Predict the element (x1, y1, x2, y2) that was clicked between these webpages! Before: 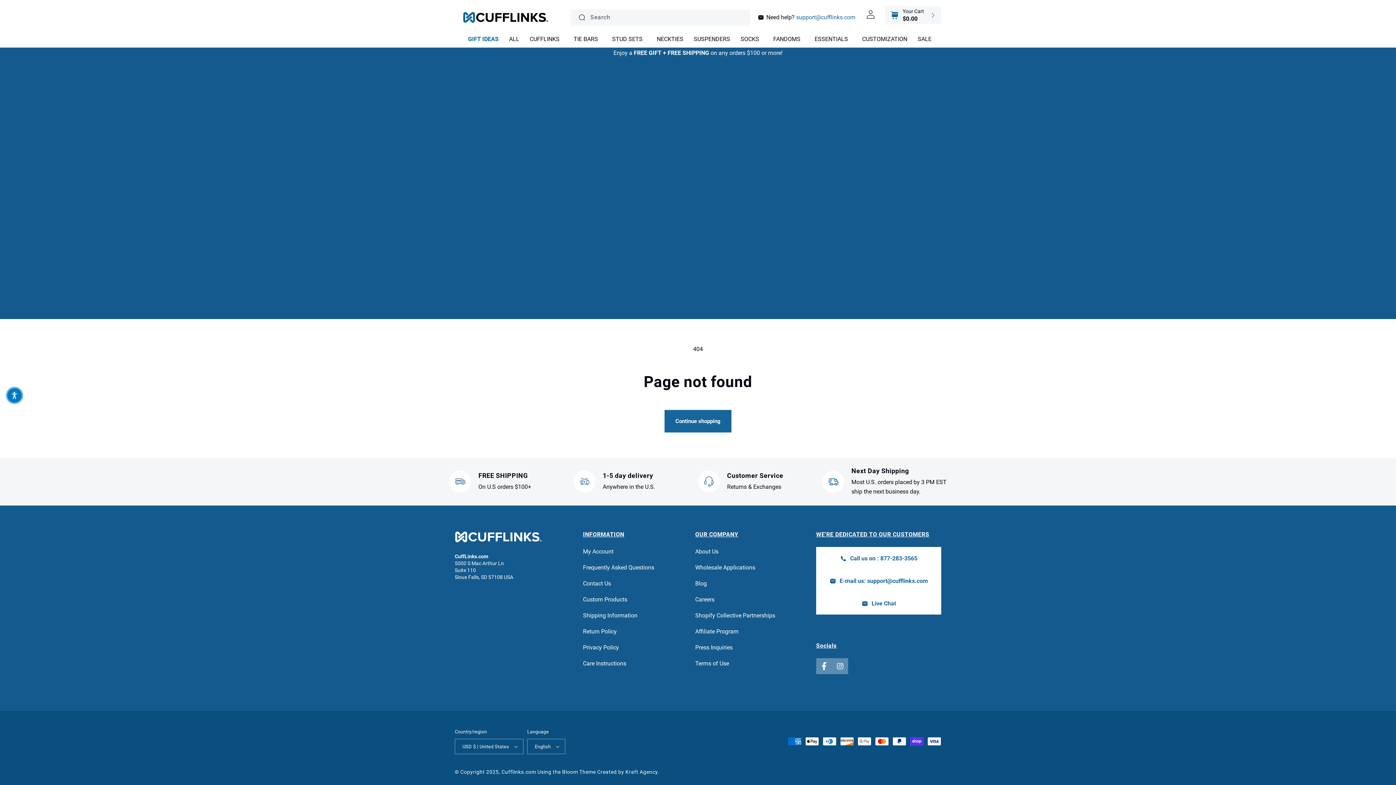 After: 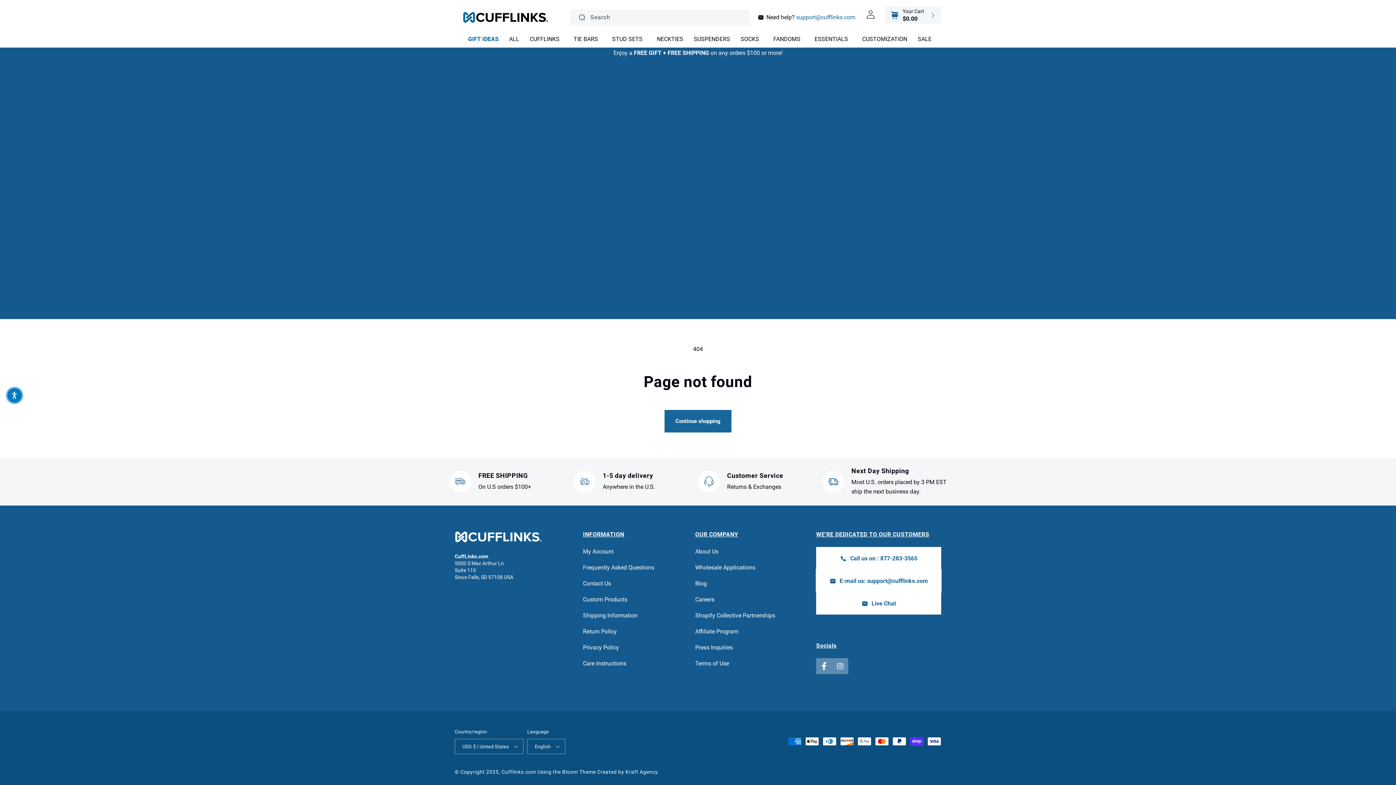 Action: bbox: (816, 569, 941, 592) label: E-mail us: support@cufflinks.com